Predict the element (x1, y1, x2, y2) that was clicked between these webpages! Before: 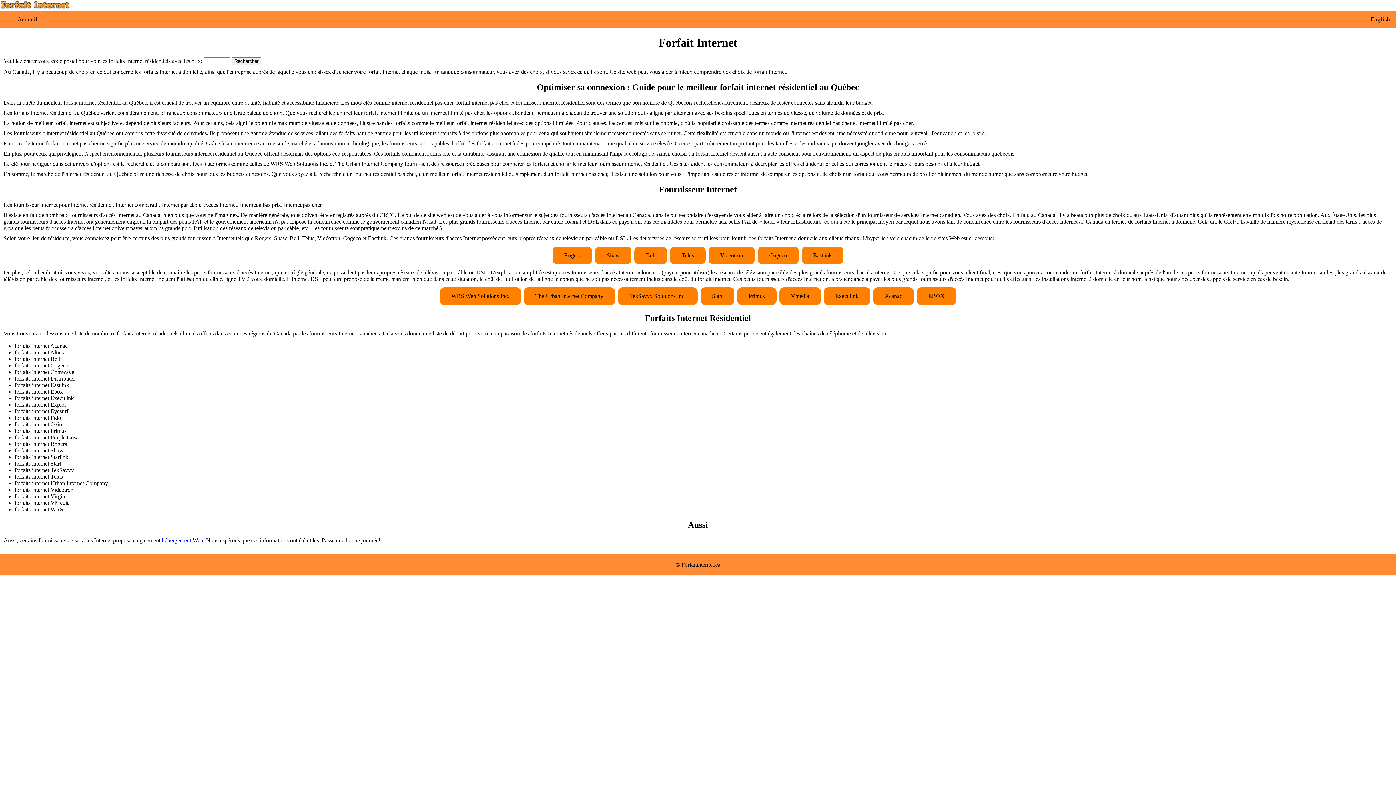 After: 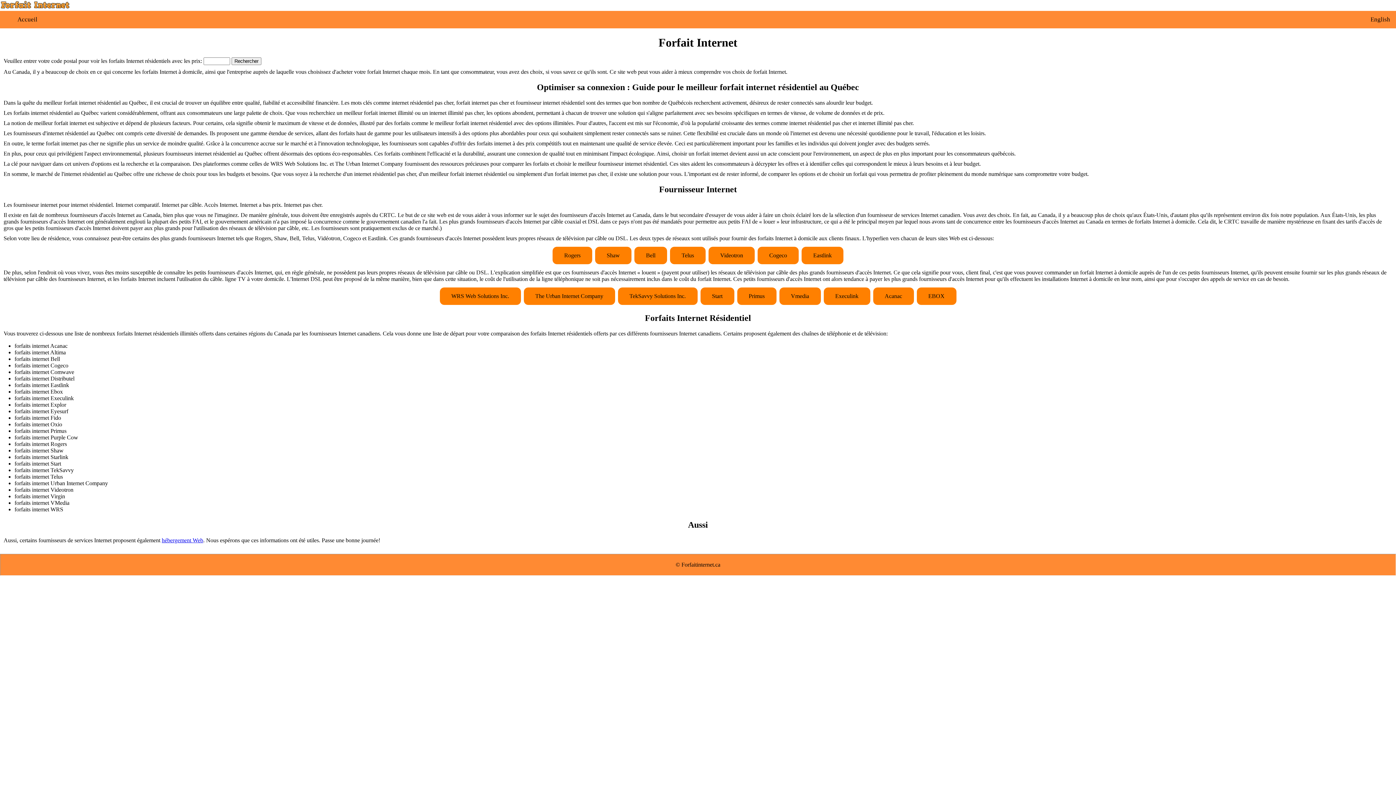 Action: bbox: (0, 10, 11, 21)